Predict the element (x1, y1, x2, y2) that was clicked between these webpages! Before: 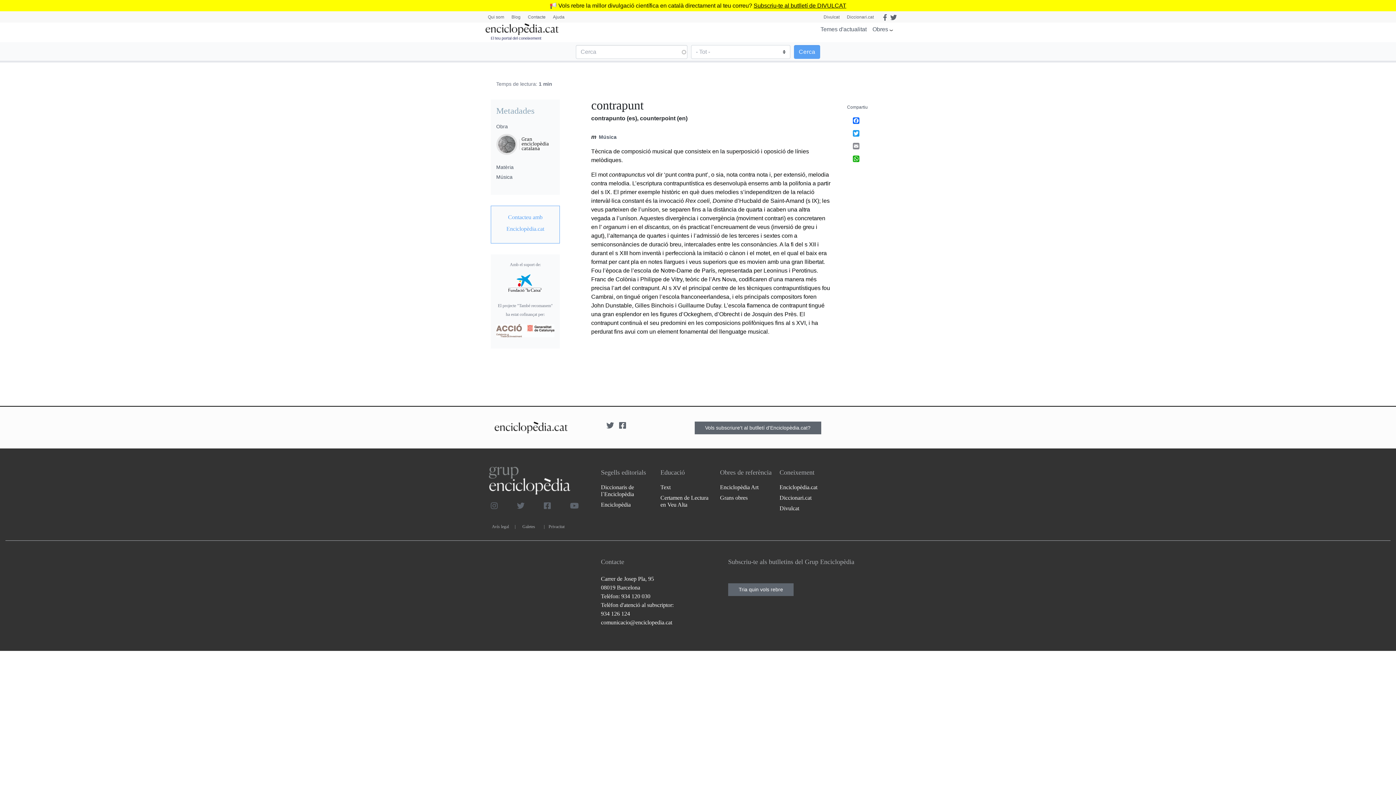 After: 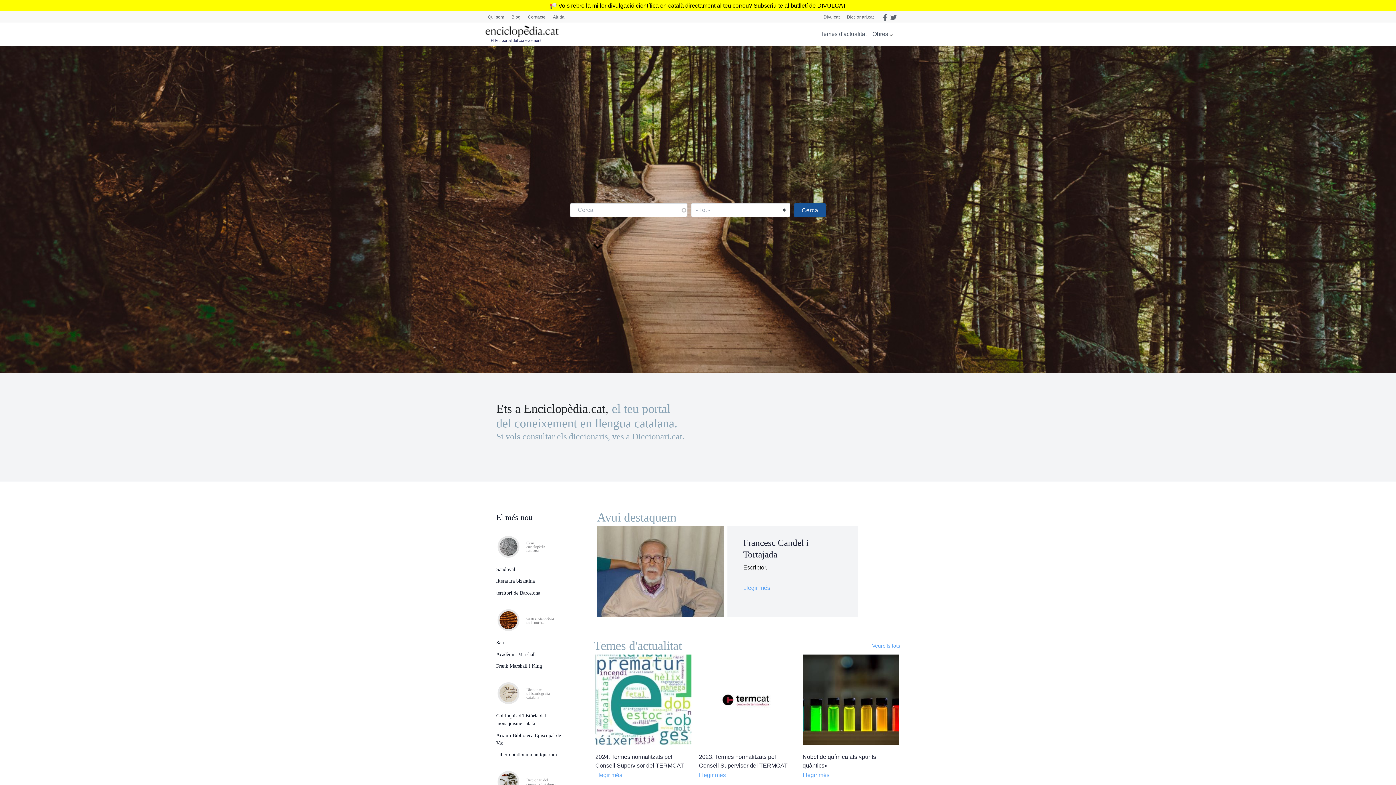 Action: bbox: (779, 482, 840, 492) label: Enciclopèdia.cat